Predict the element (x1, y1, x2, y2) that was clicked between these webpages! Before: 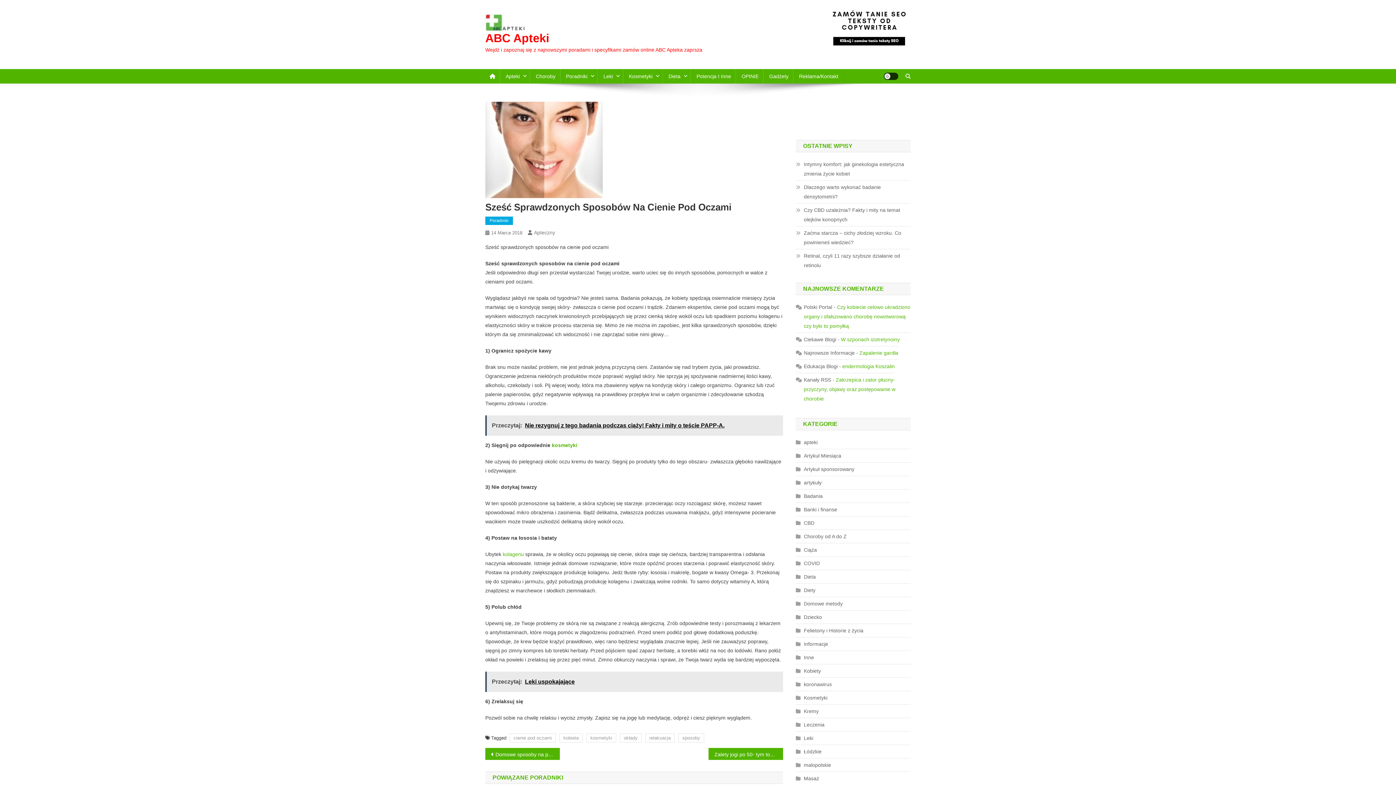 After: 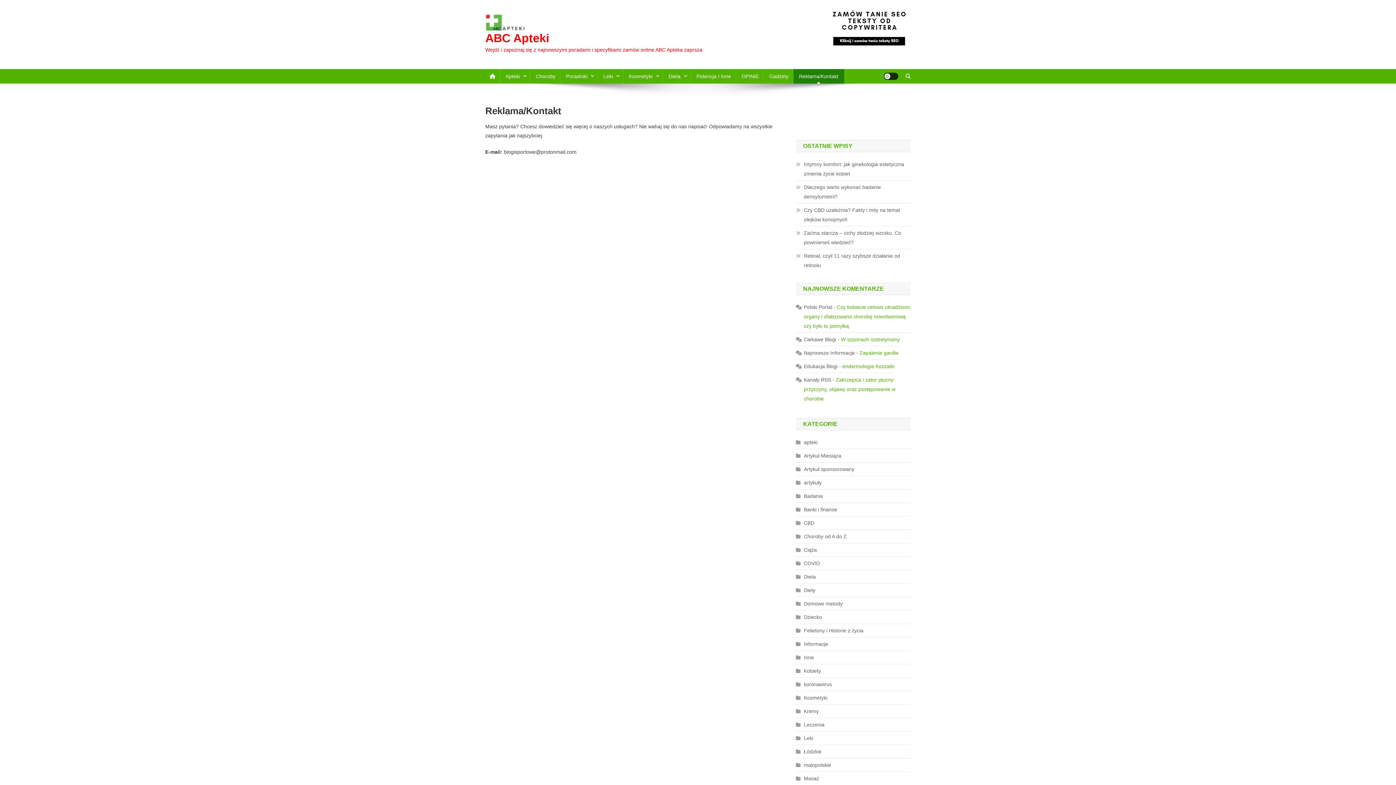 Action: bbox: (793, 69, 844, 83) label: Reklama/Kontakt